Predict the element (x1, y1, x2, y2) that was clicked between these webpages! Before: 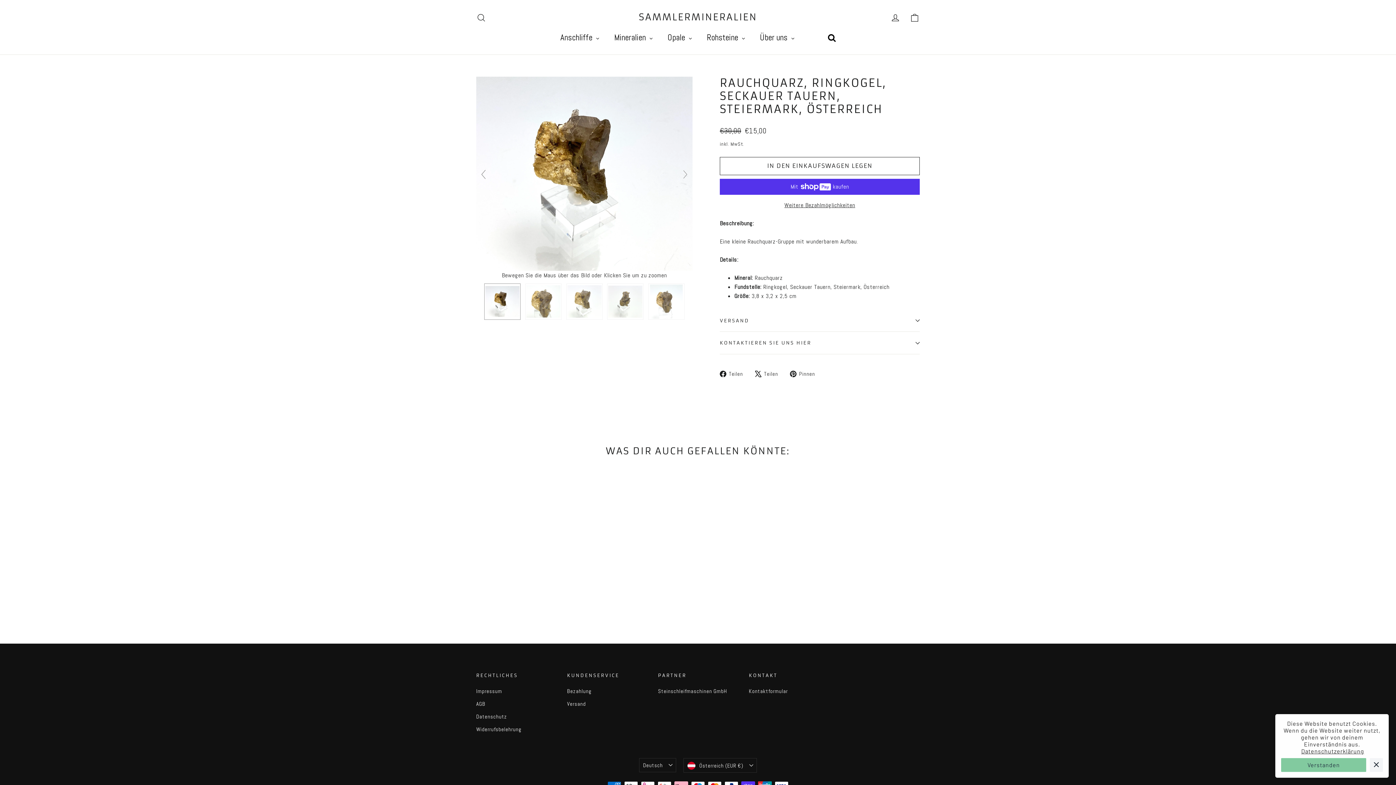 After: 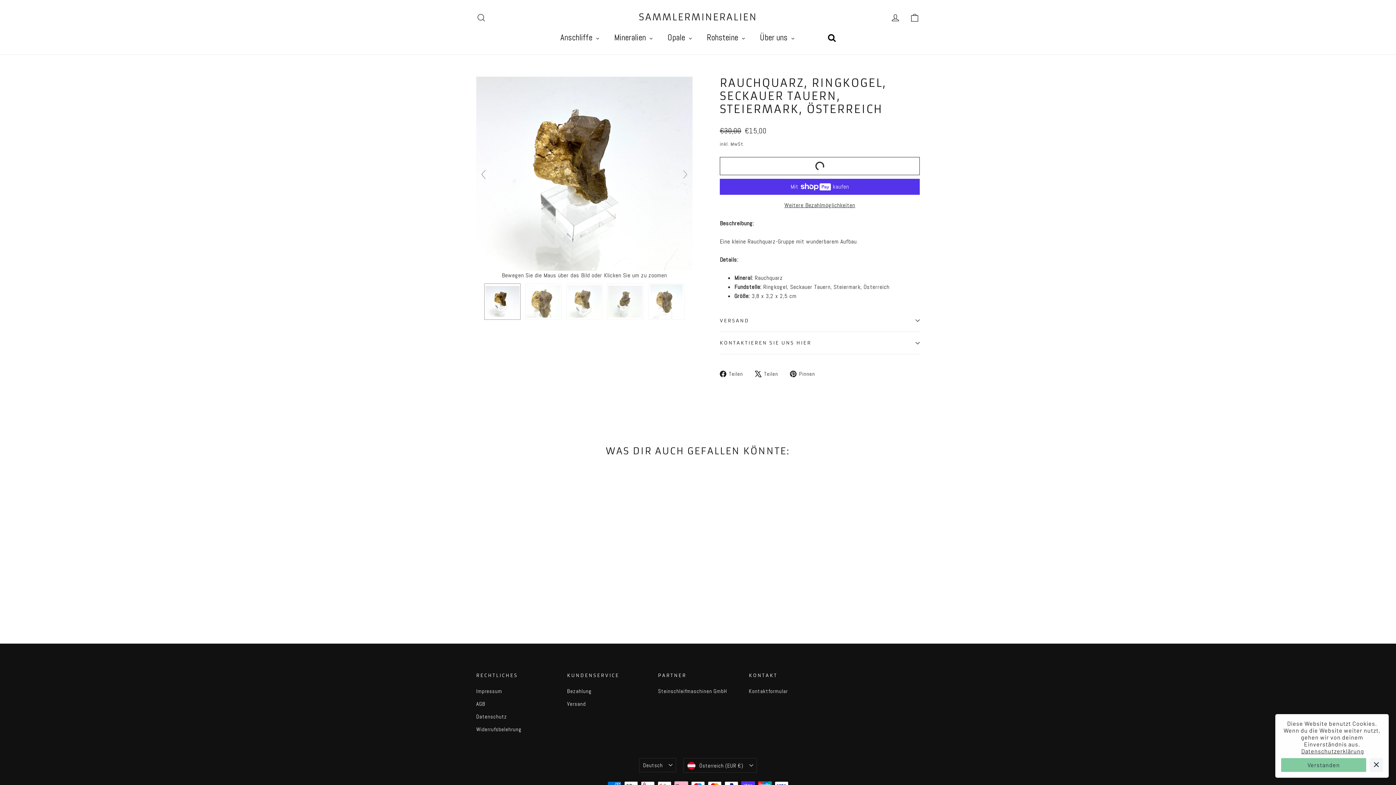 Action: label: IN DEN EINKAUFSWAGEN LEGEN bbox: (720, 156, 920, 175)